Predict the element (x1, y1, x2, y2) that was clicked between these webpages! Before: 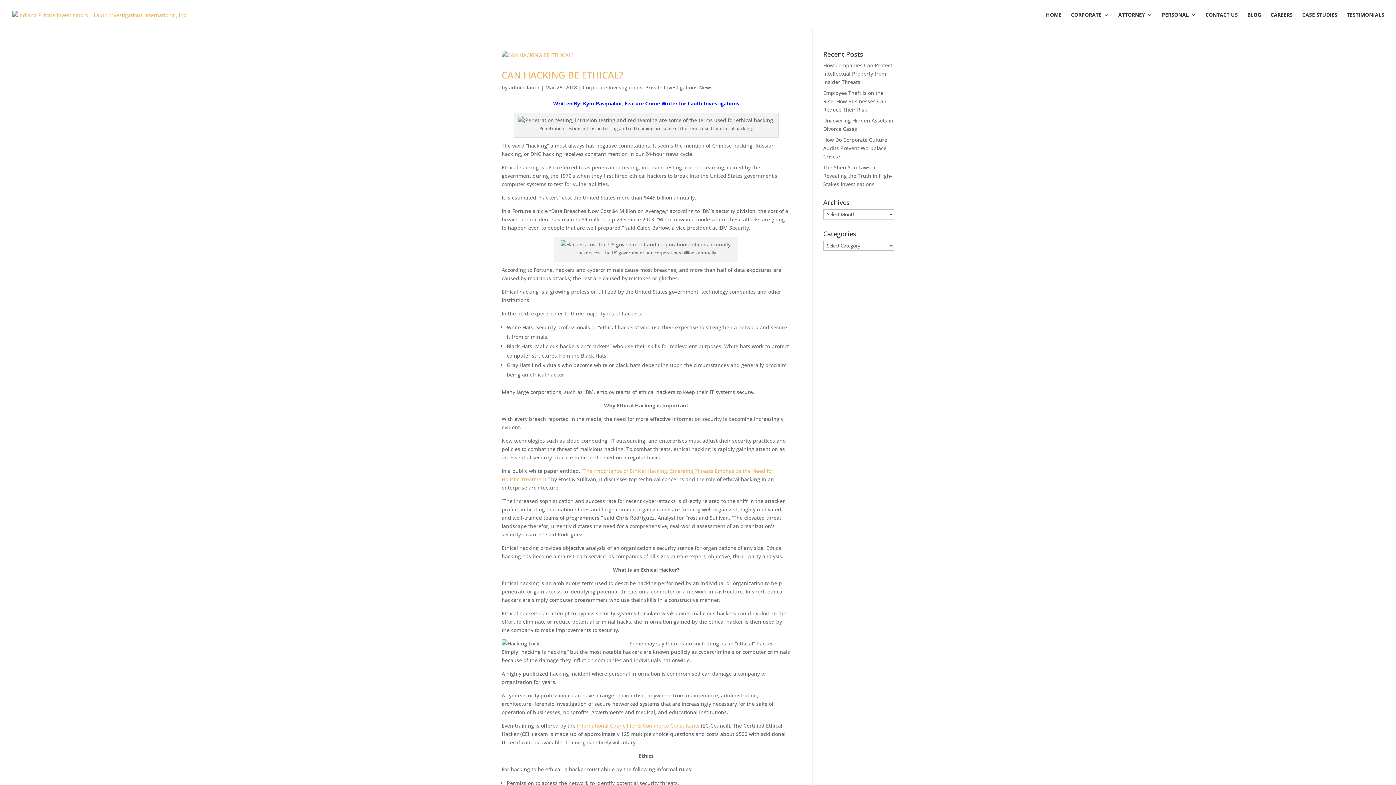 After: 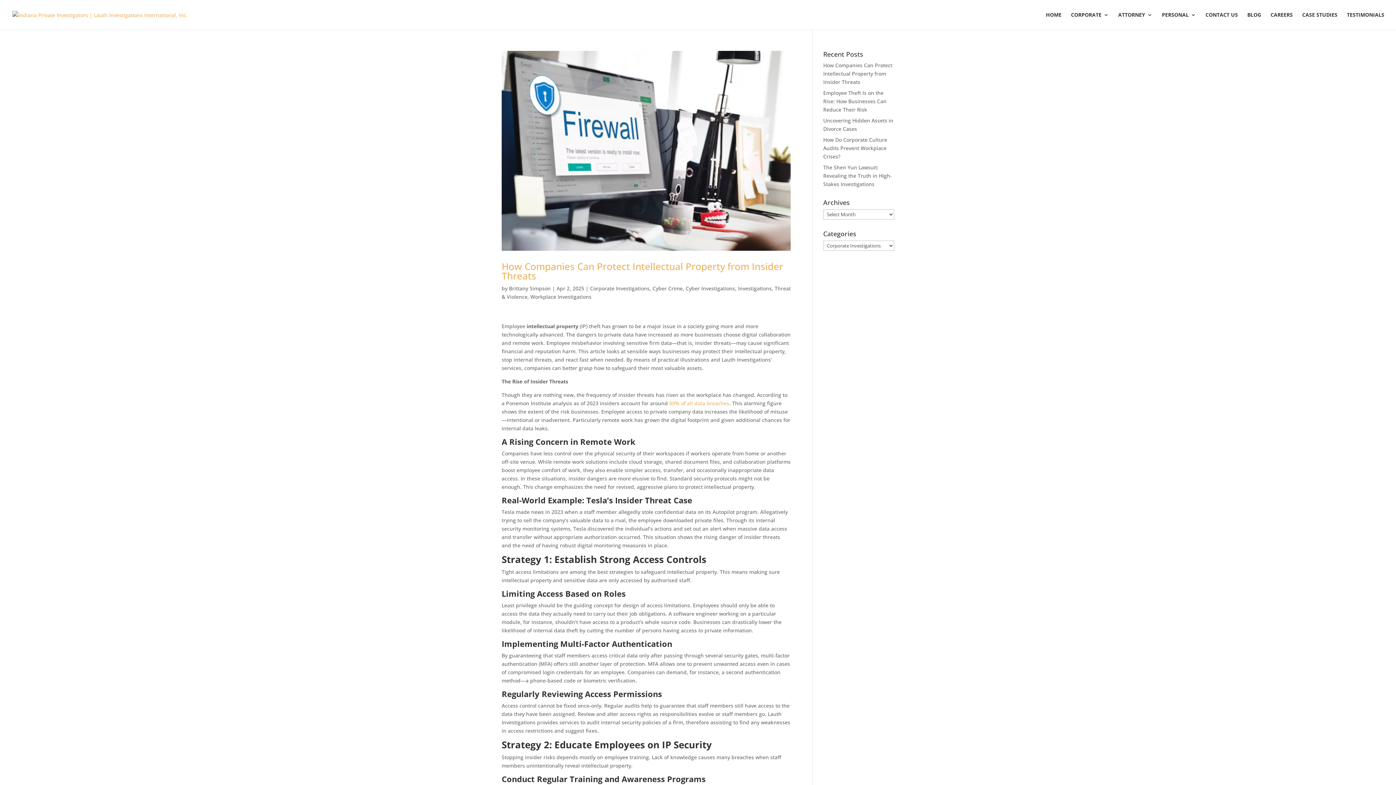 Action: label: Corporate Investigations bbox: (582, 83, 642, 90)